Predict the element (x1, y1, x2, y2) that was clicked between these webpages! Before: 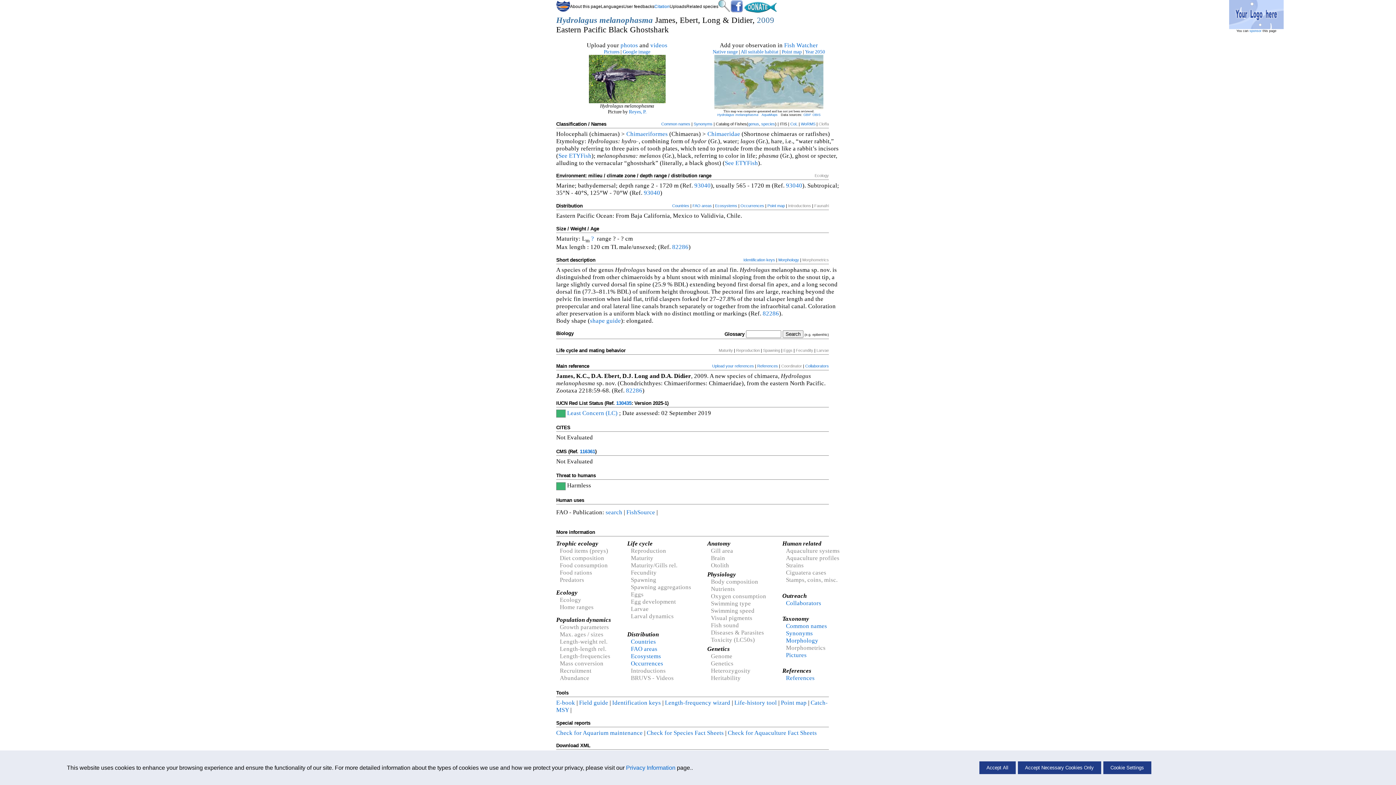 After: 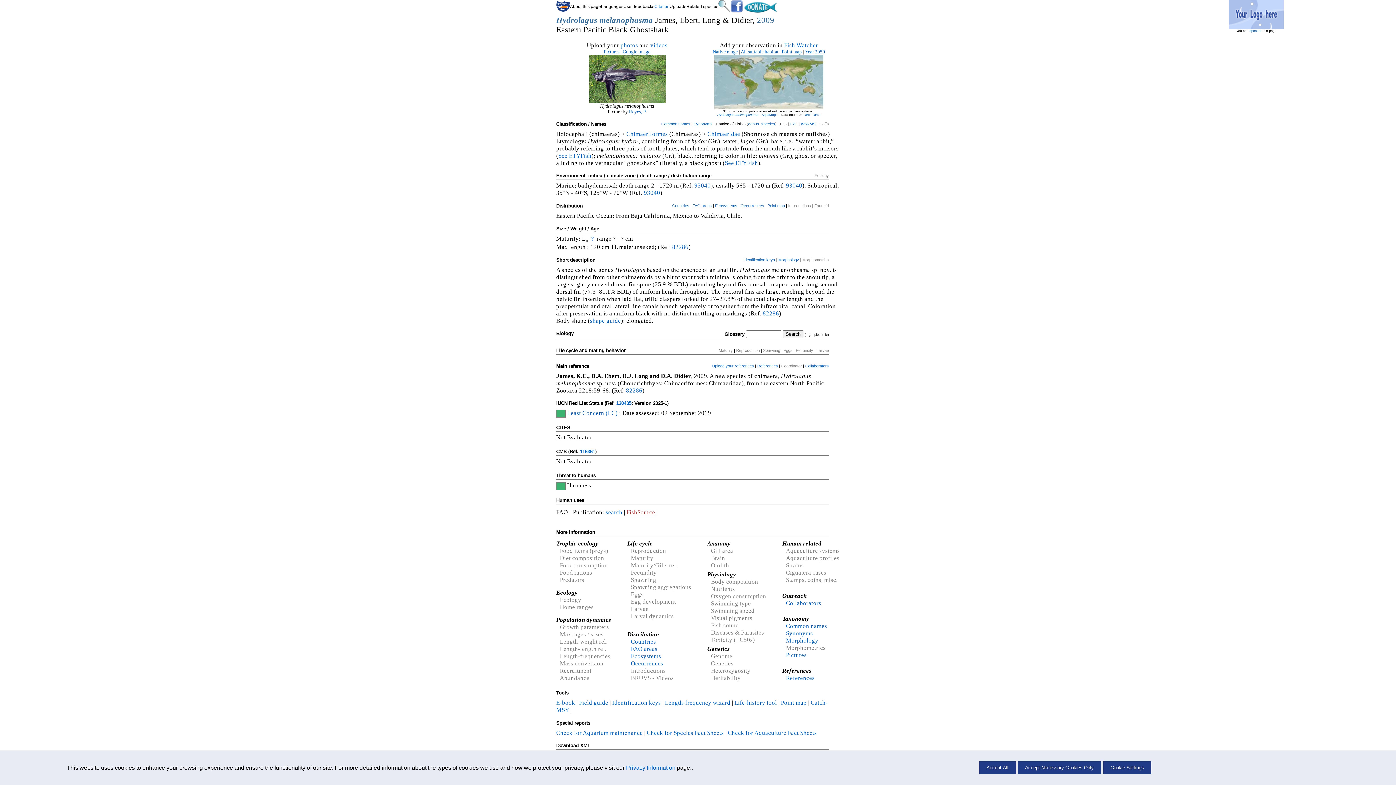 Action: label: FishSource bbox: (626, 508, 655, 515)